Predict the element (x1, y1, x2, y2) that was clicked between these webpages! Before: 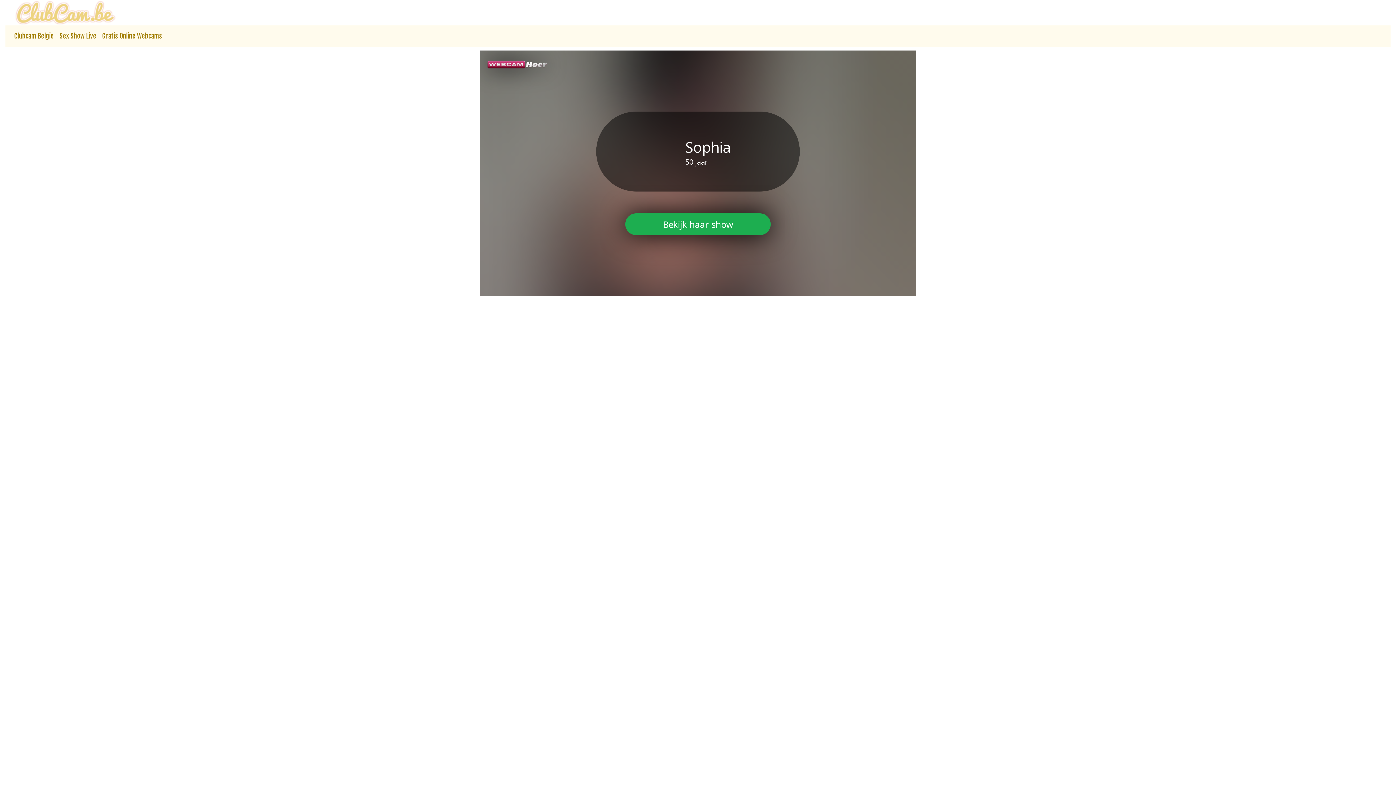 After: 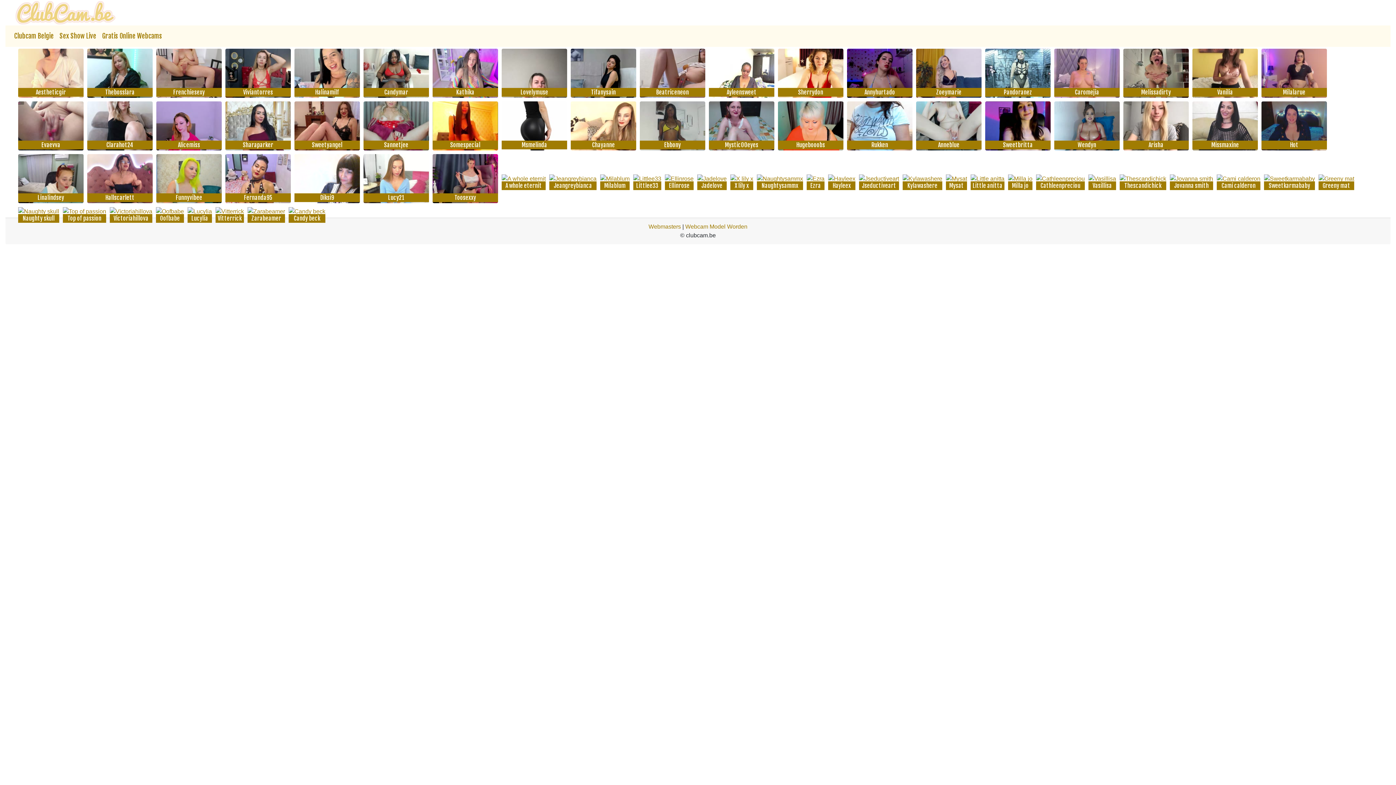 Action: label: Clubcam Belgie bbox: (11, 28, 56, 44)